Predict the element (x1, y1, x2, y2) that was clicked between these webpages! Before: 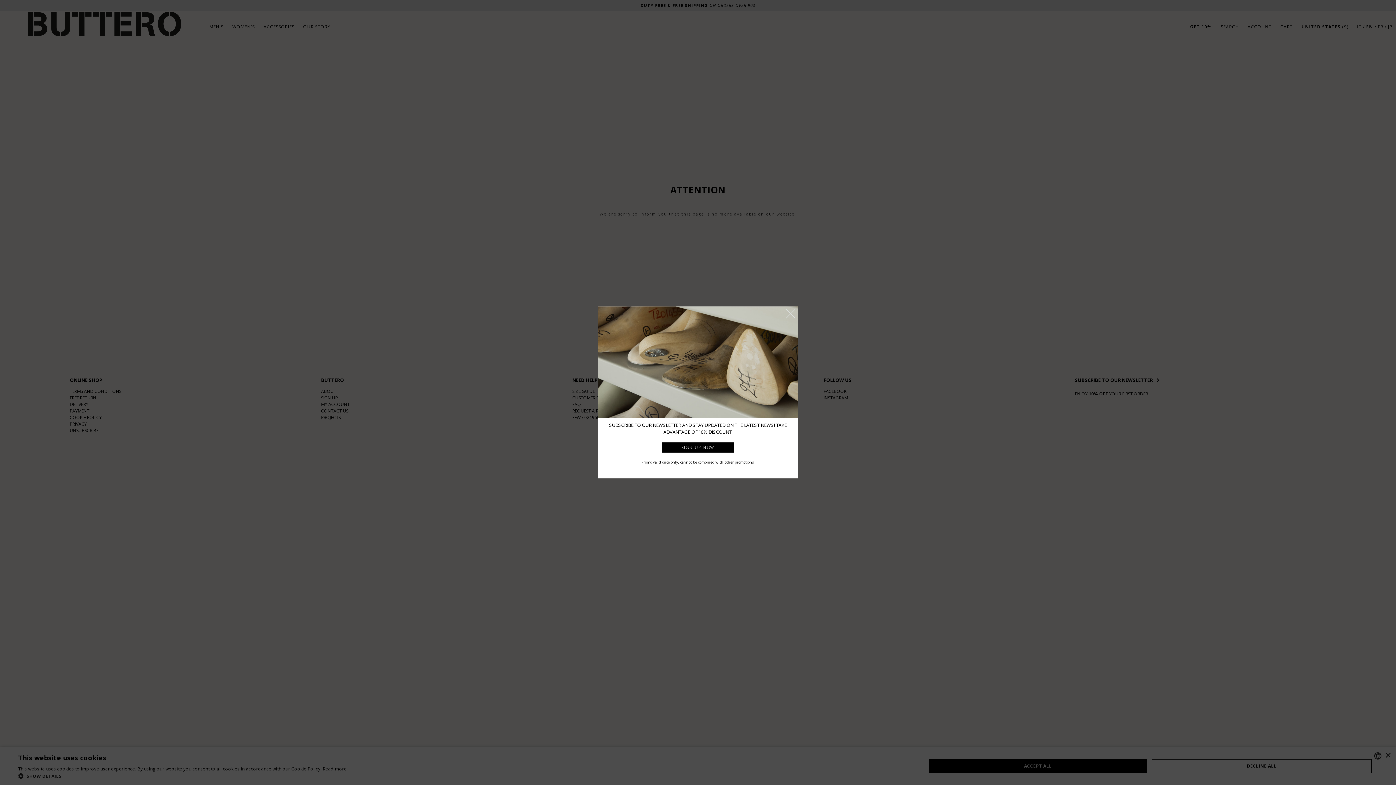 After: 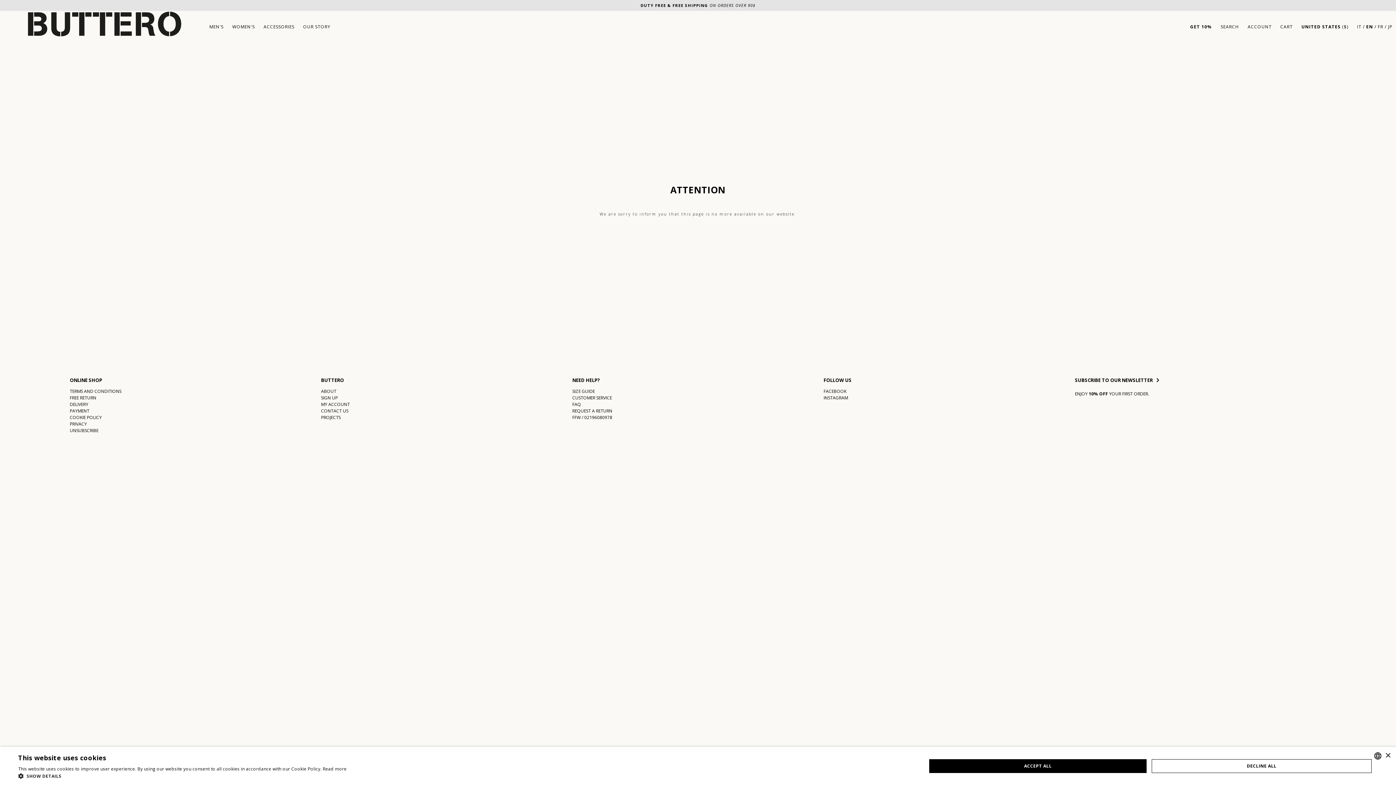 Action: bbox: (783, 306, 798, 321)